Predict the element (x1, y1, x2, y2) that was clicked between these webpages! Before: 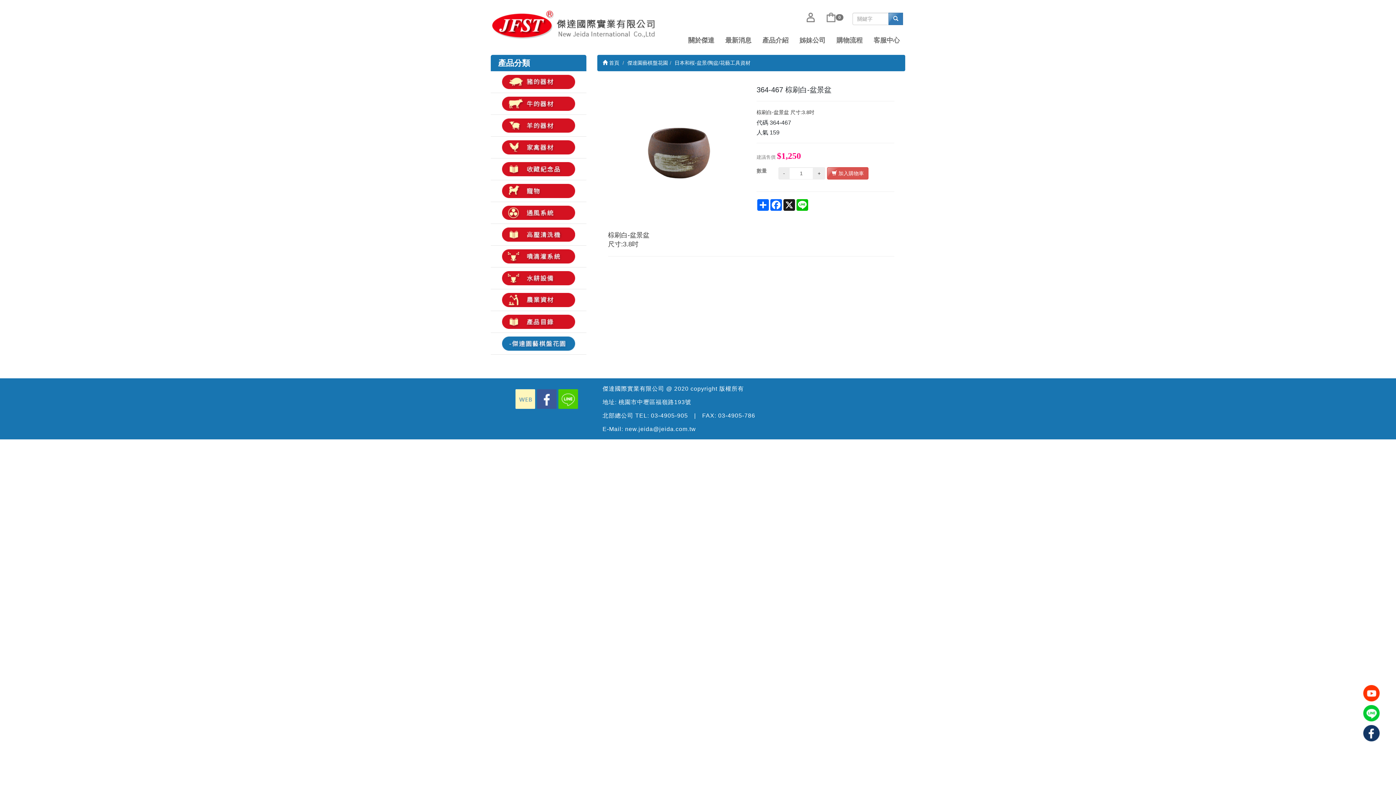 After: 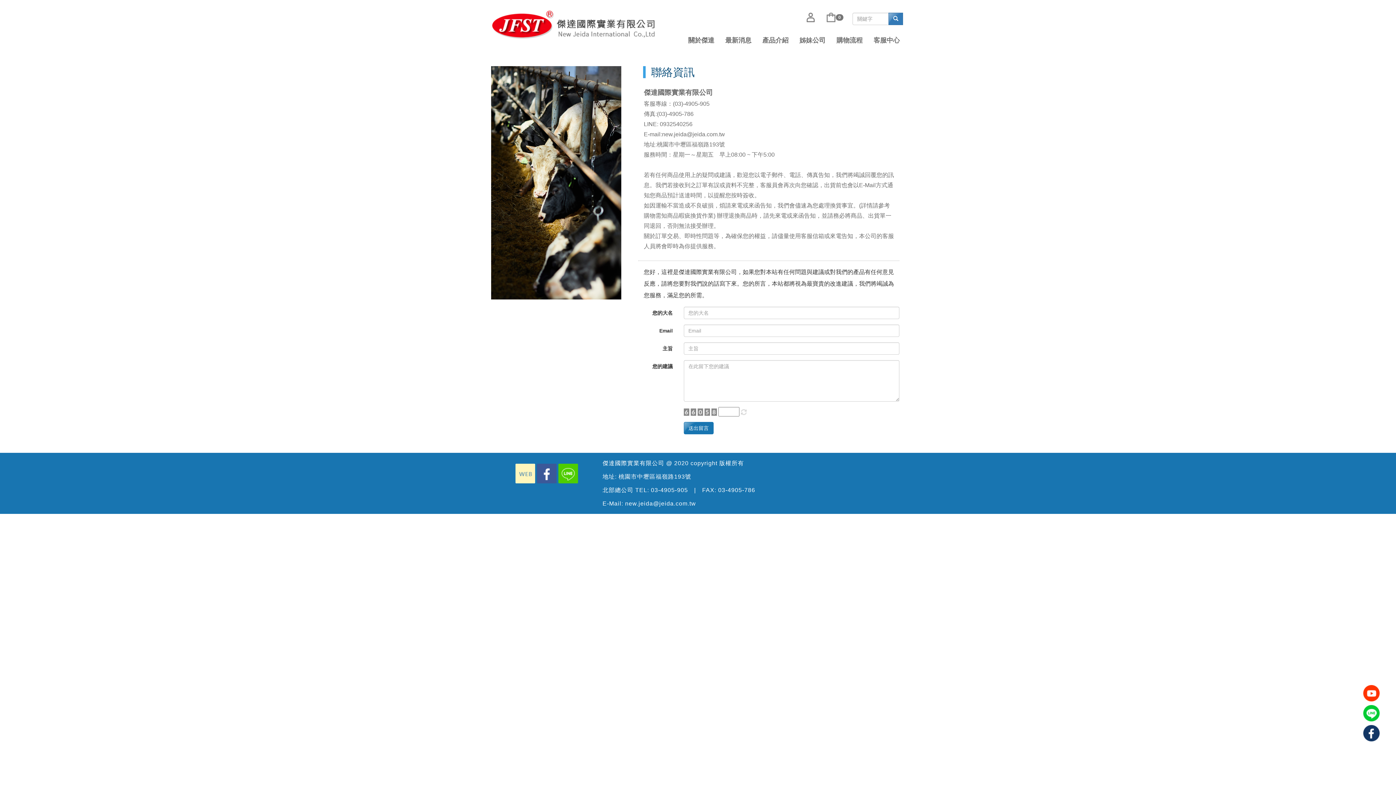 Action: label: 客服中心 bbox: (868, 33, 905, 47)